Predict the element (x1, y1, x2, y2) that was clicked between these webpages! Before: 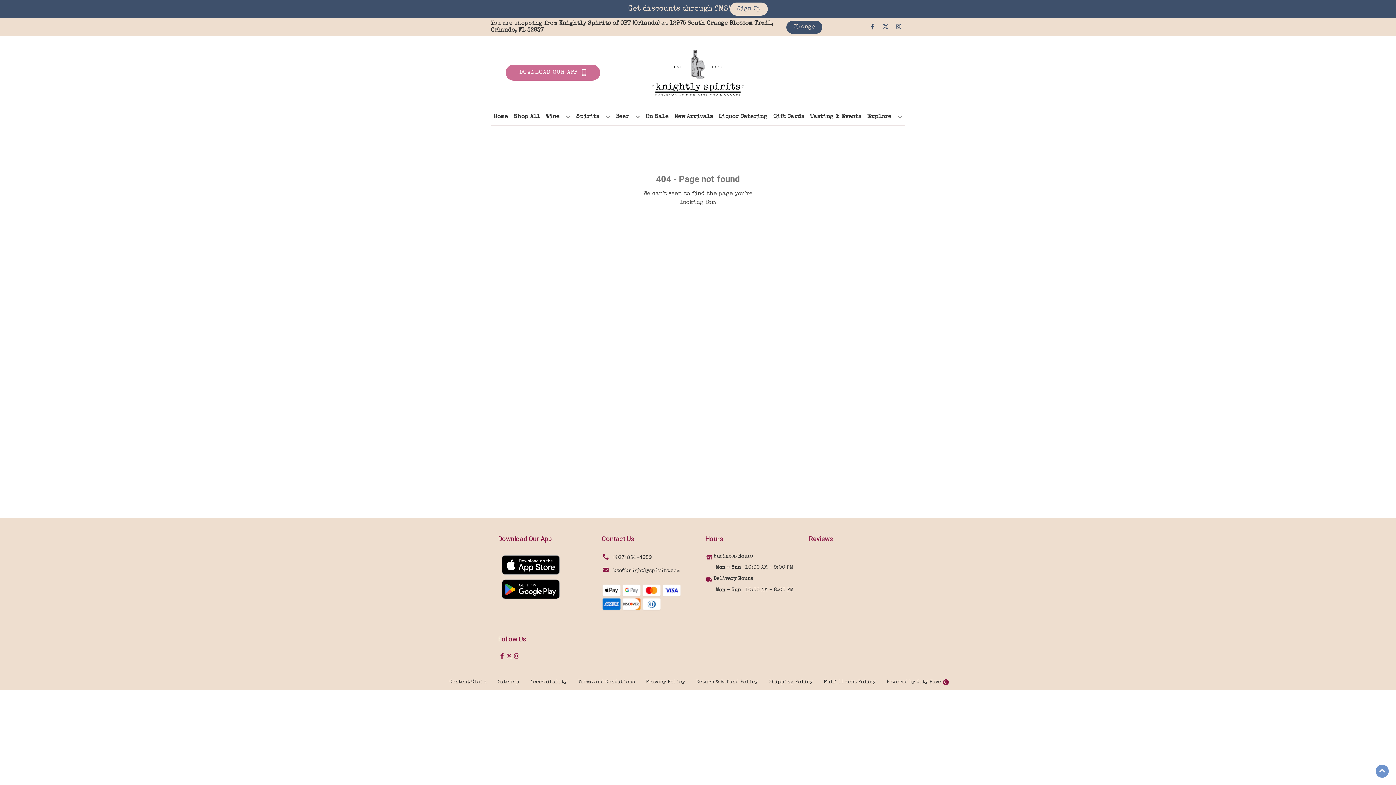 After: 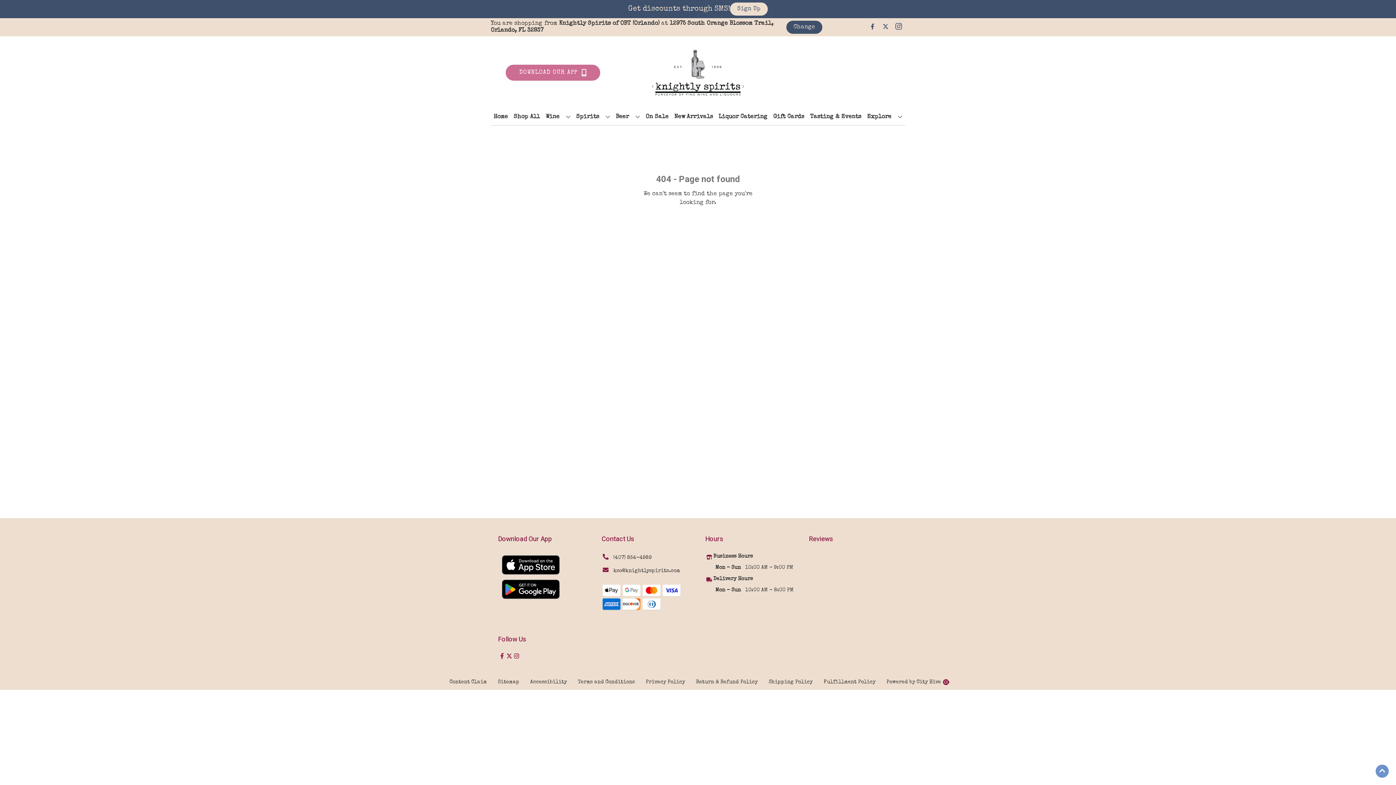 Action: label: Opens instagram in a new tab bbox: (892, 23, 905, 30)